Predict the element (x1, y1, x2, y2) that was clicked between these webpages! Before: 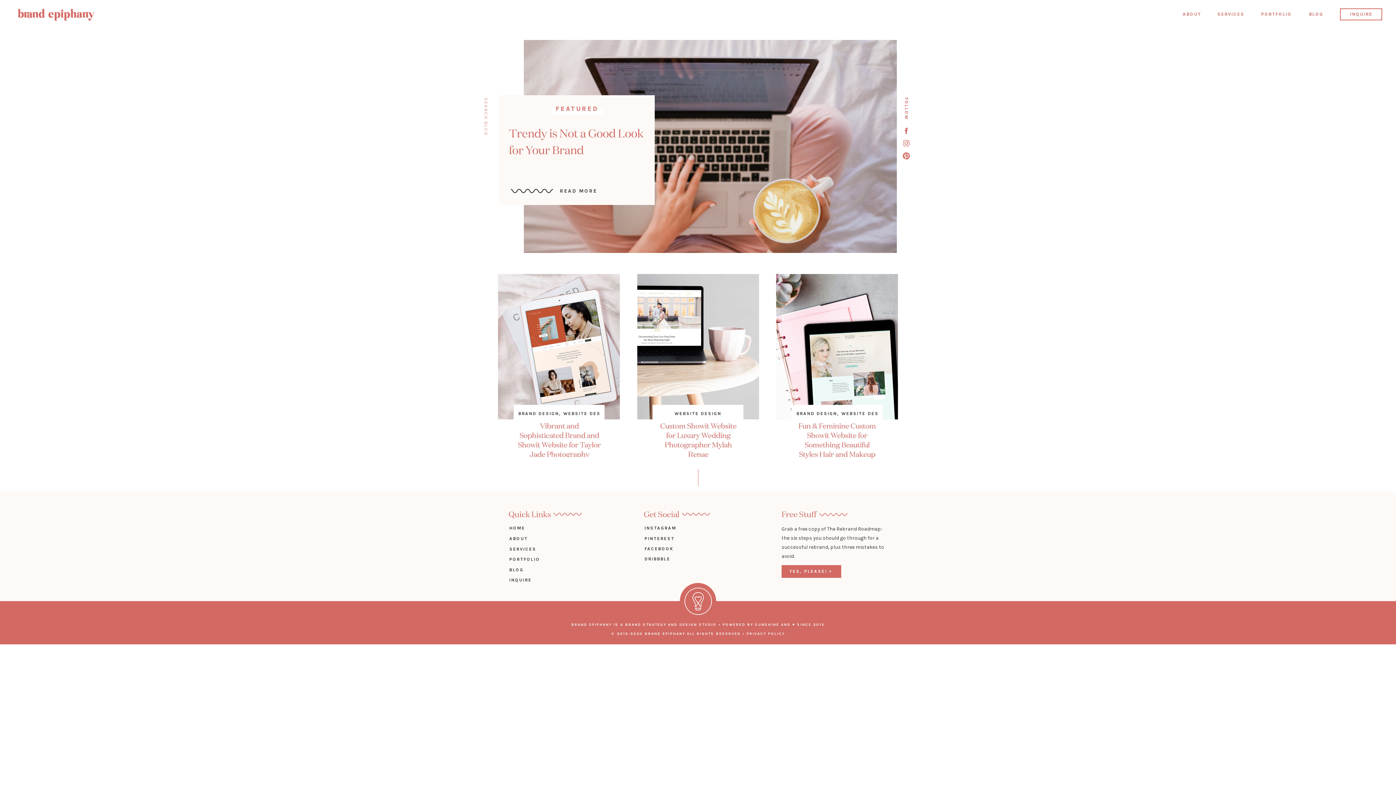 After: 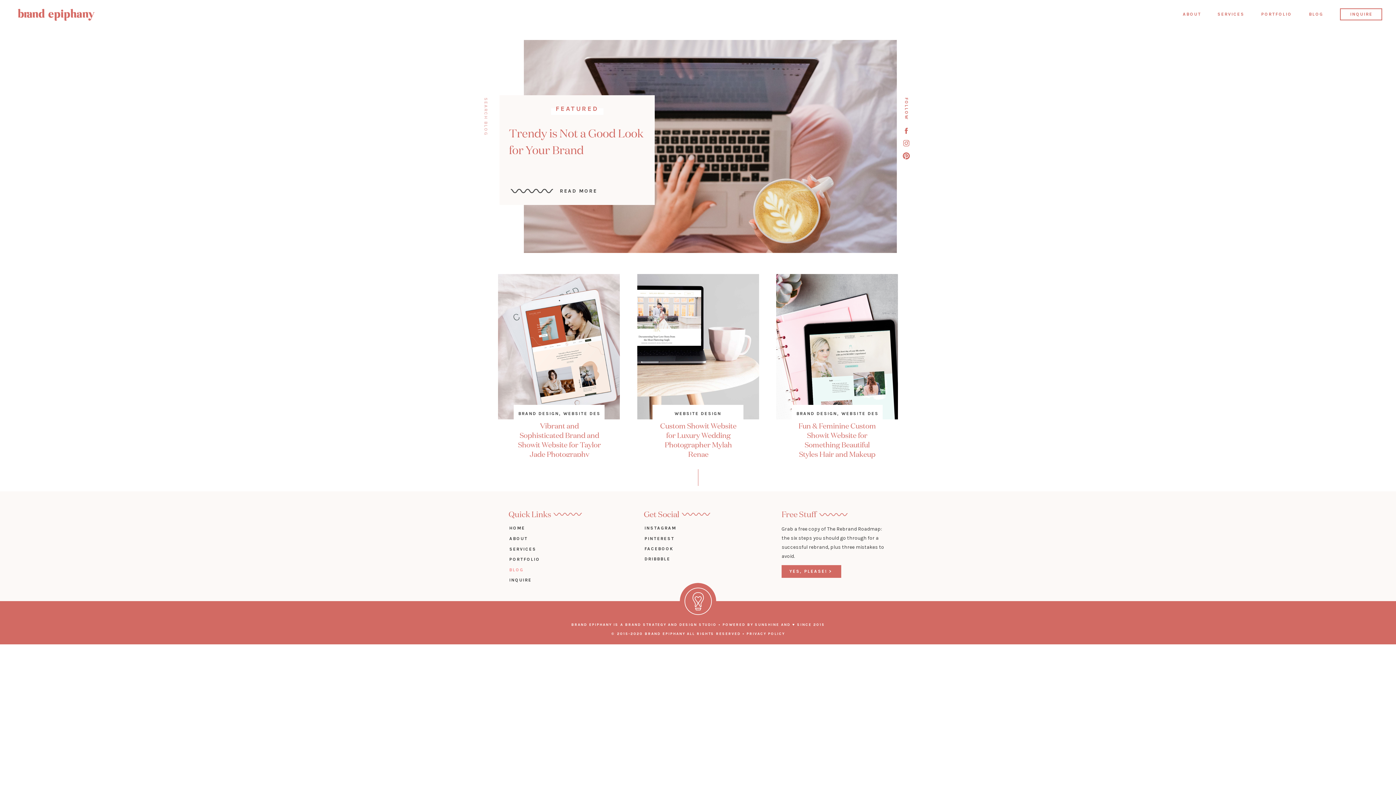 Action: bbox: (509, 566, 550, 573) label: BLOG